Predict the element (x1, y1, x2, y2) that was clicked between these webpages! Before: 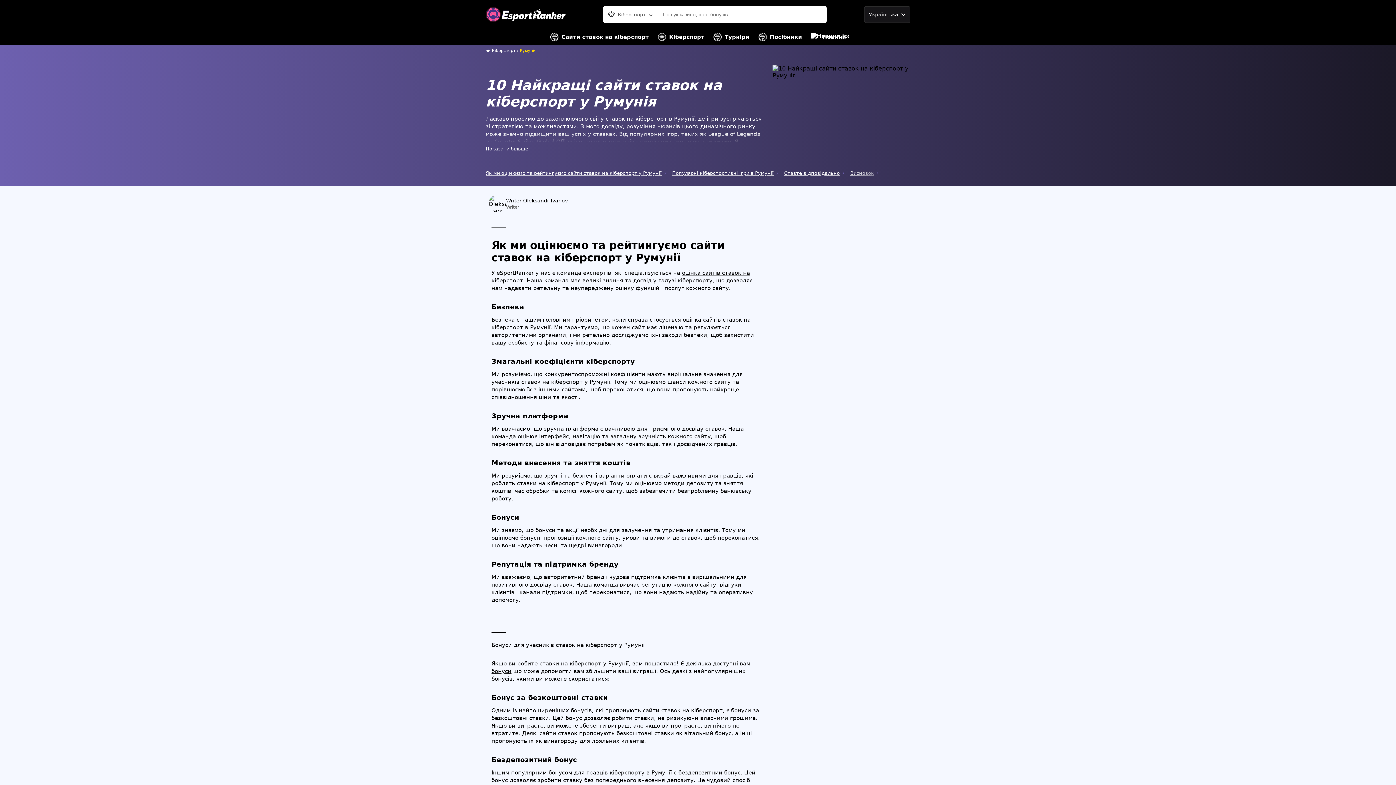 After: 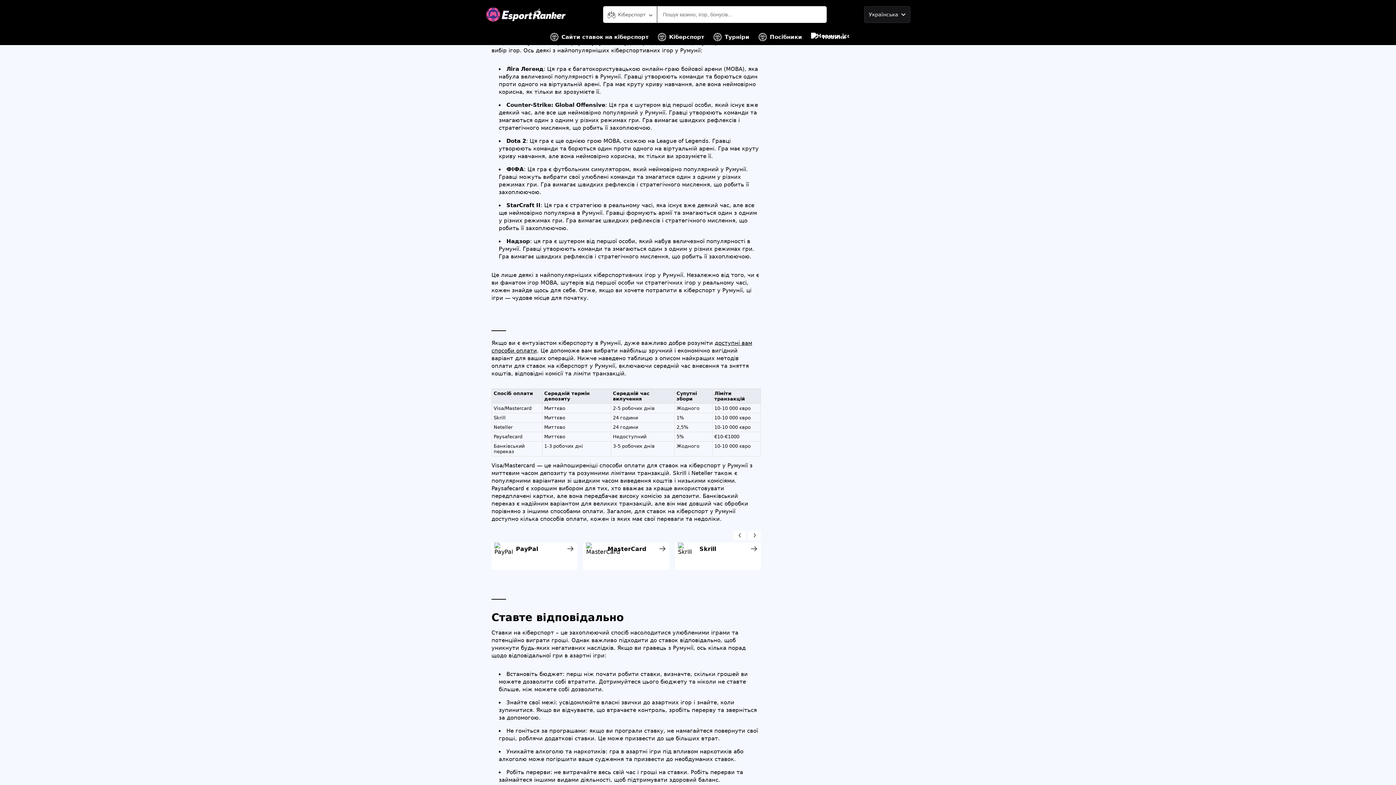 Action: label: Популярні кіберспортивні ігри в Румунії bbox: (672, 169, 778, 177)